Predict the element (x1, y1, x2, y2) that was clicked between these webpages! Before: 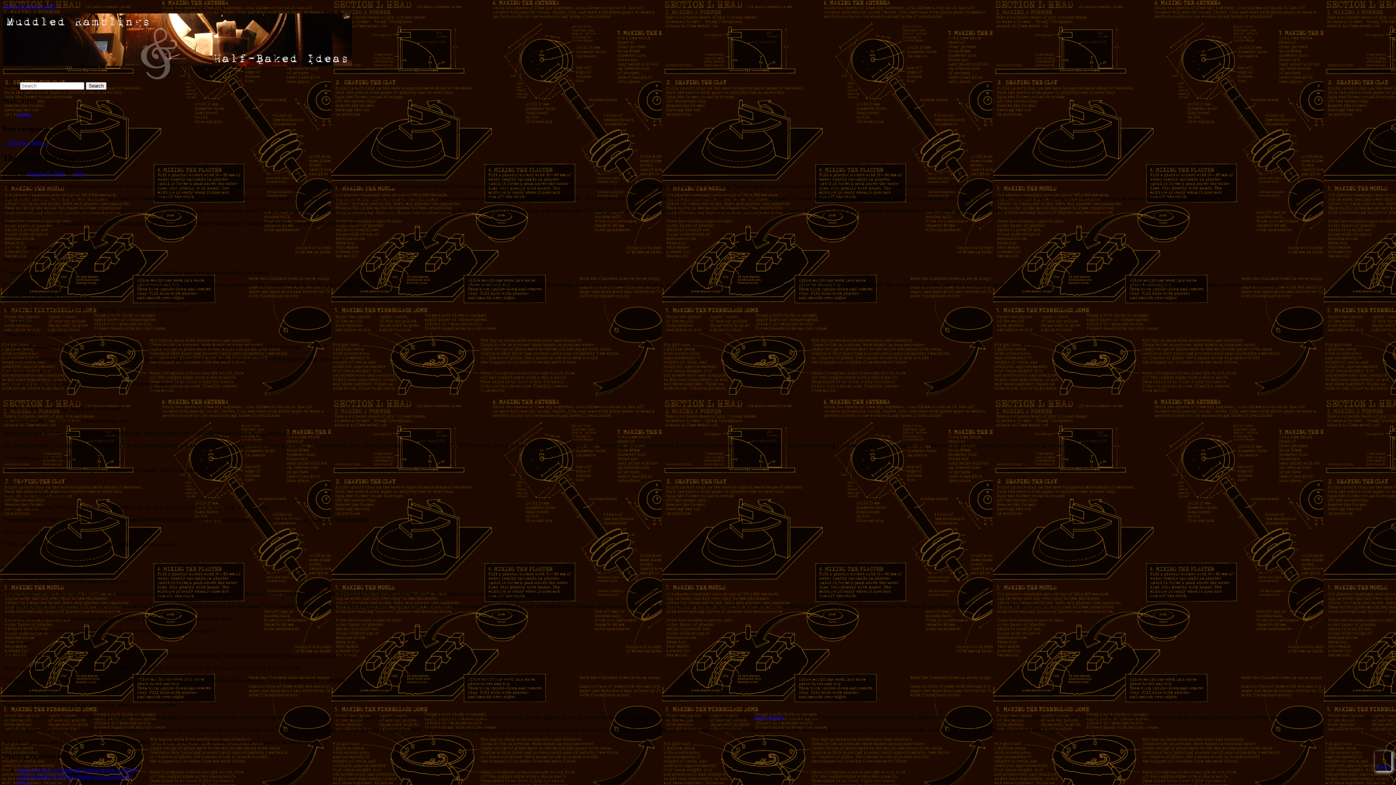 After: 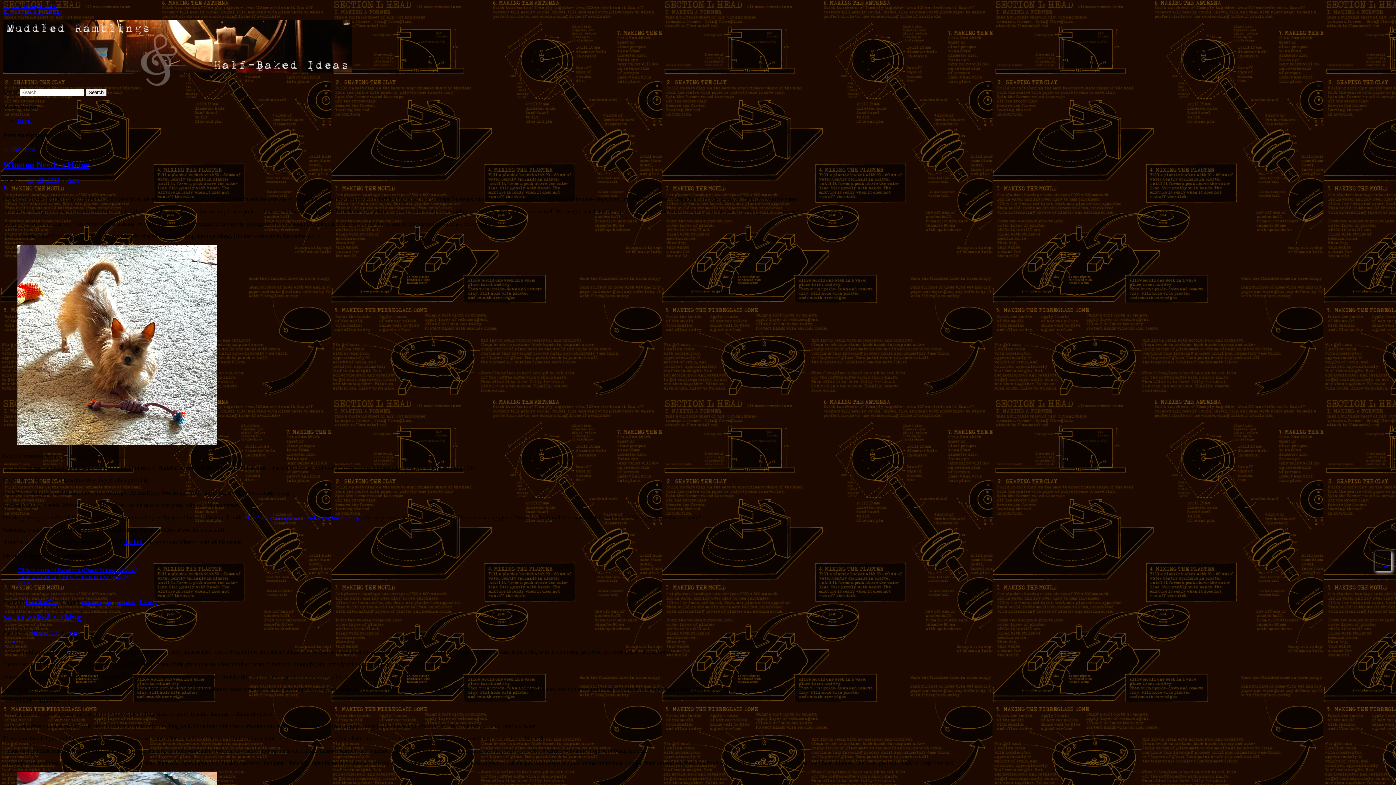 Action: label: Home bbox: (17, 111, 31, 117)